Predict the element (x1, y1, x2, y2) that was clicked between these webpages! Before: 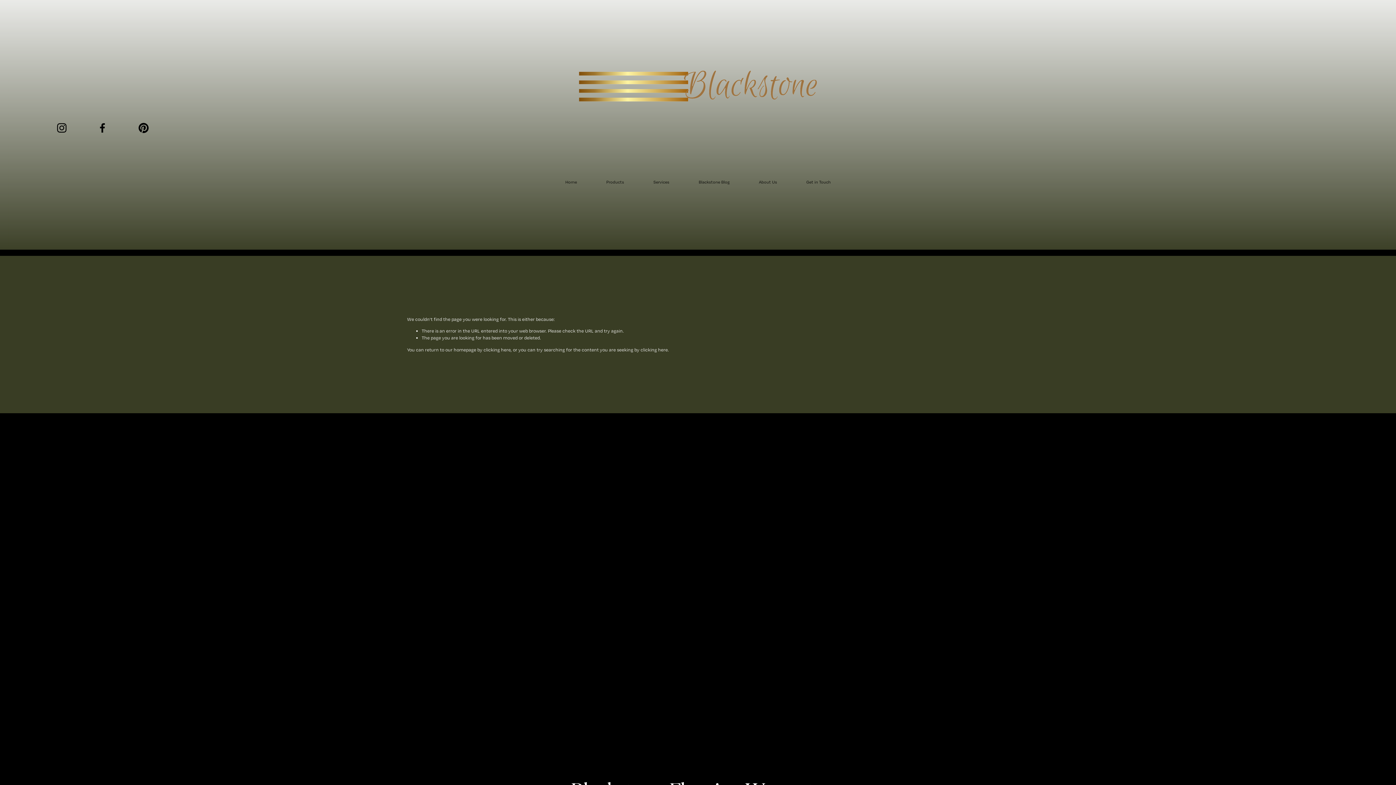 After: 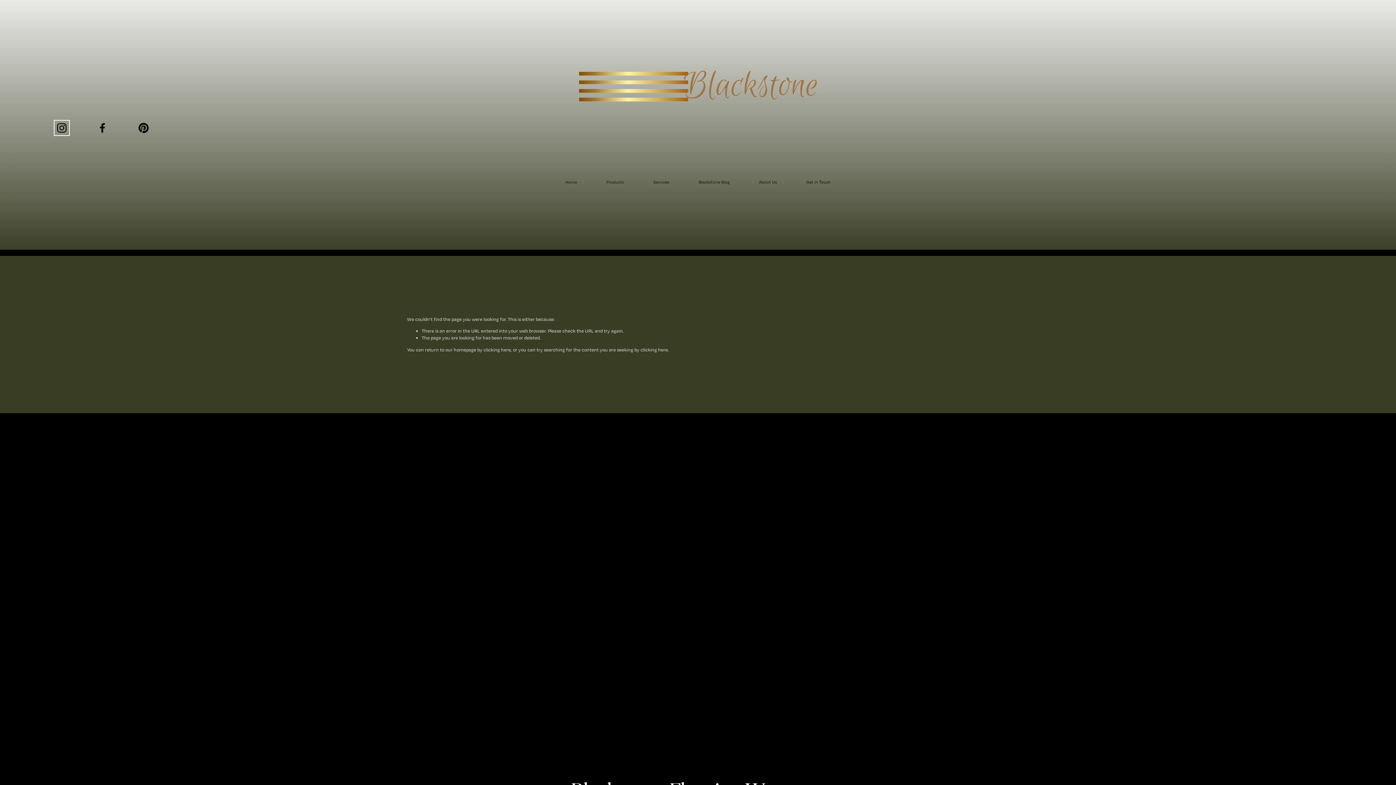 Action: label: Instagram bbox: (55, 122, 67, 133)